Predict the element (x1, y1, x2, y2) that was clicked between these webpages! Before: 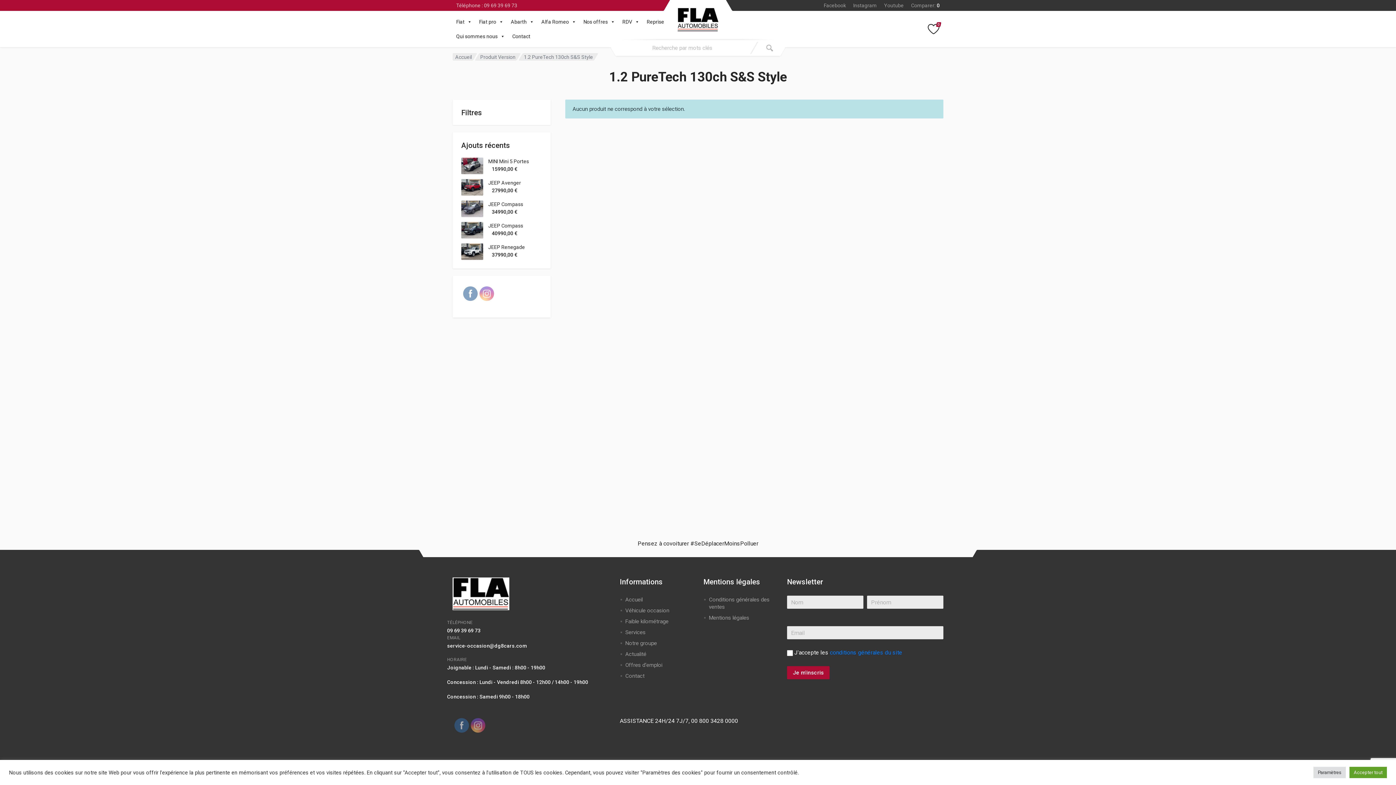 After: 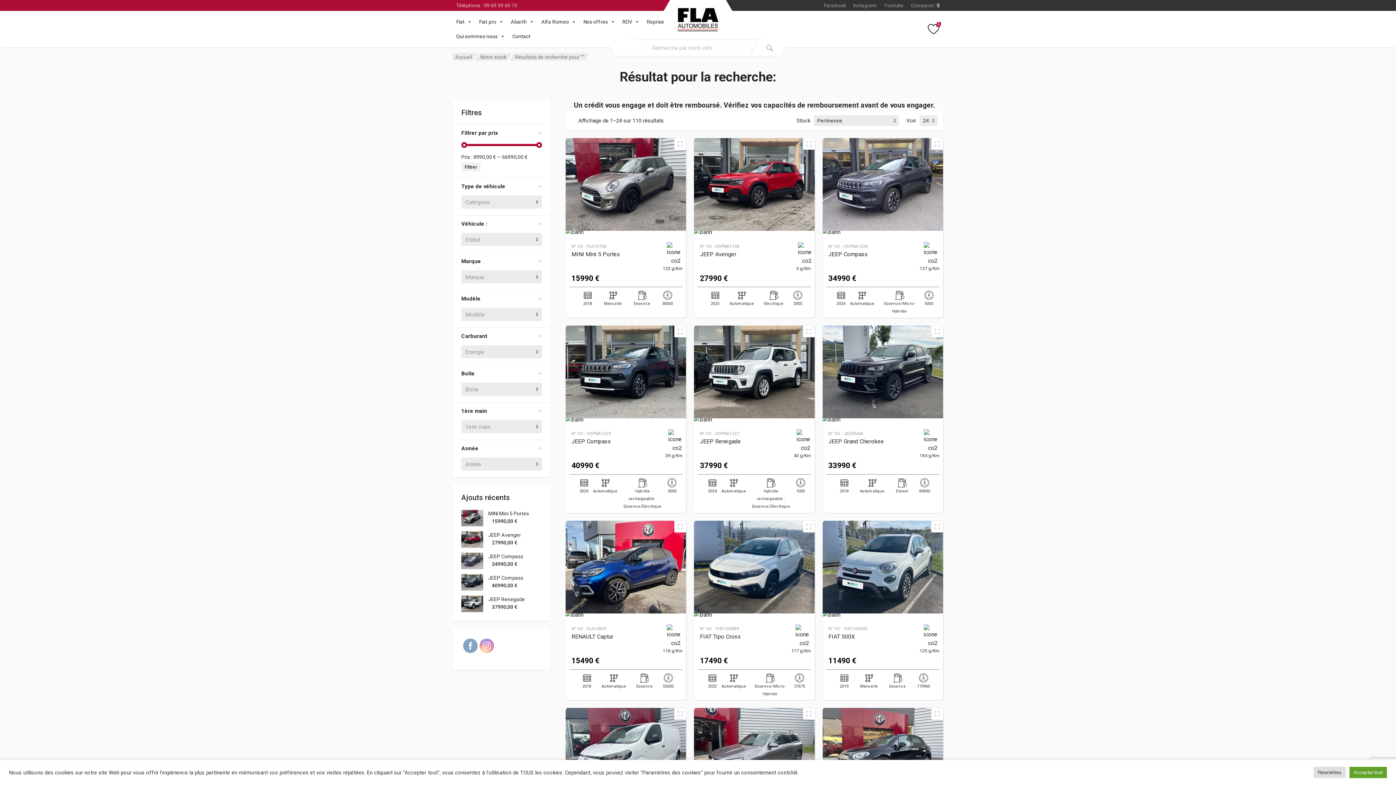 Action: bbox: (756, 41, 782, 54)